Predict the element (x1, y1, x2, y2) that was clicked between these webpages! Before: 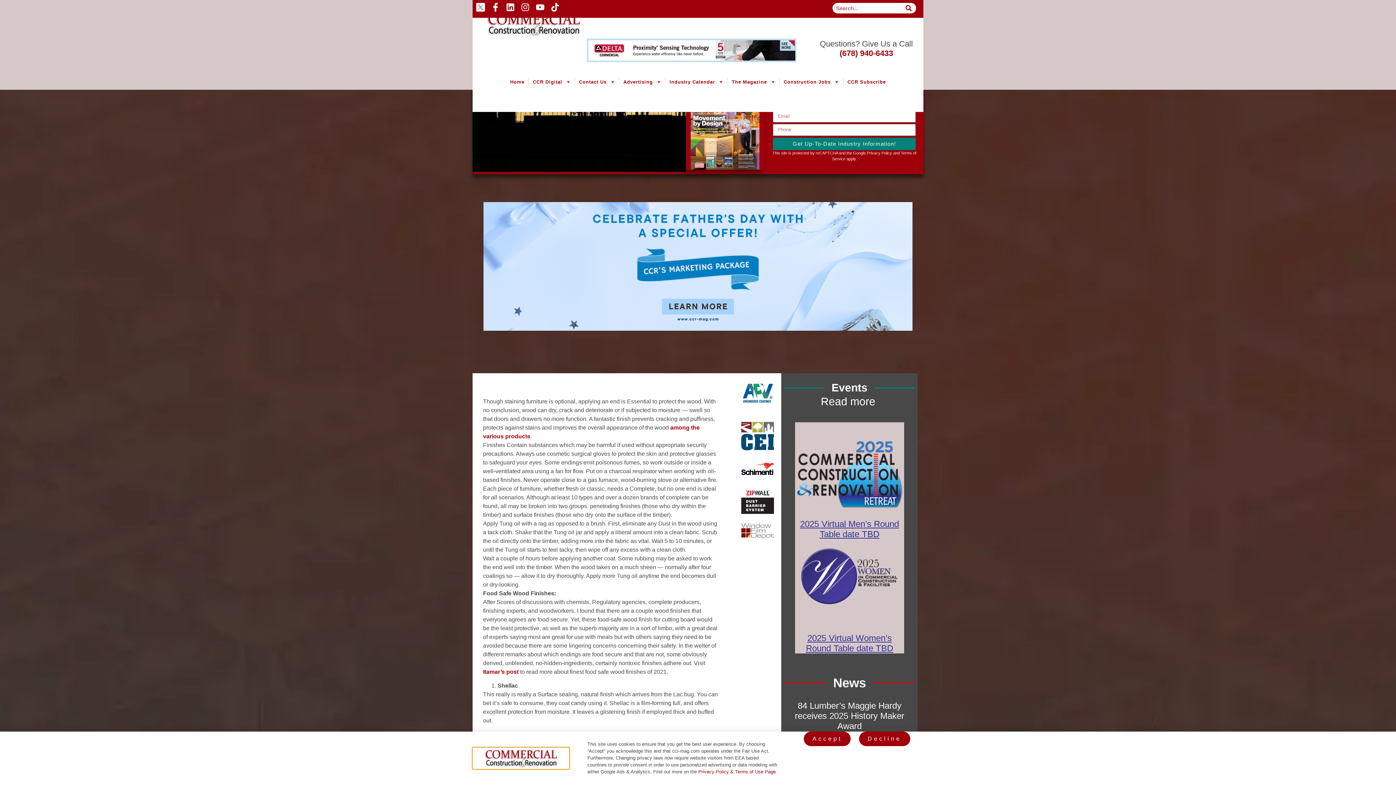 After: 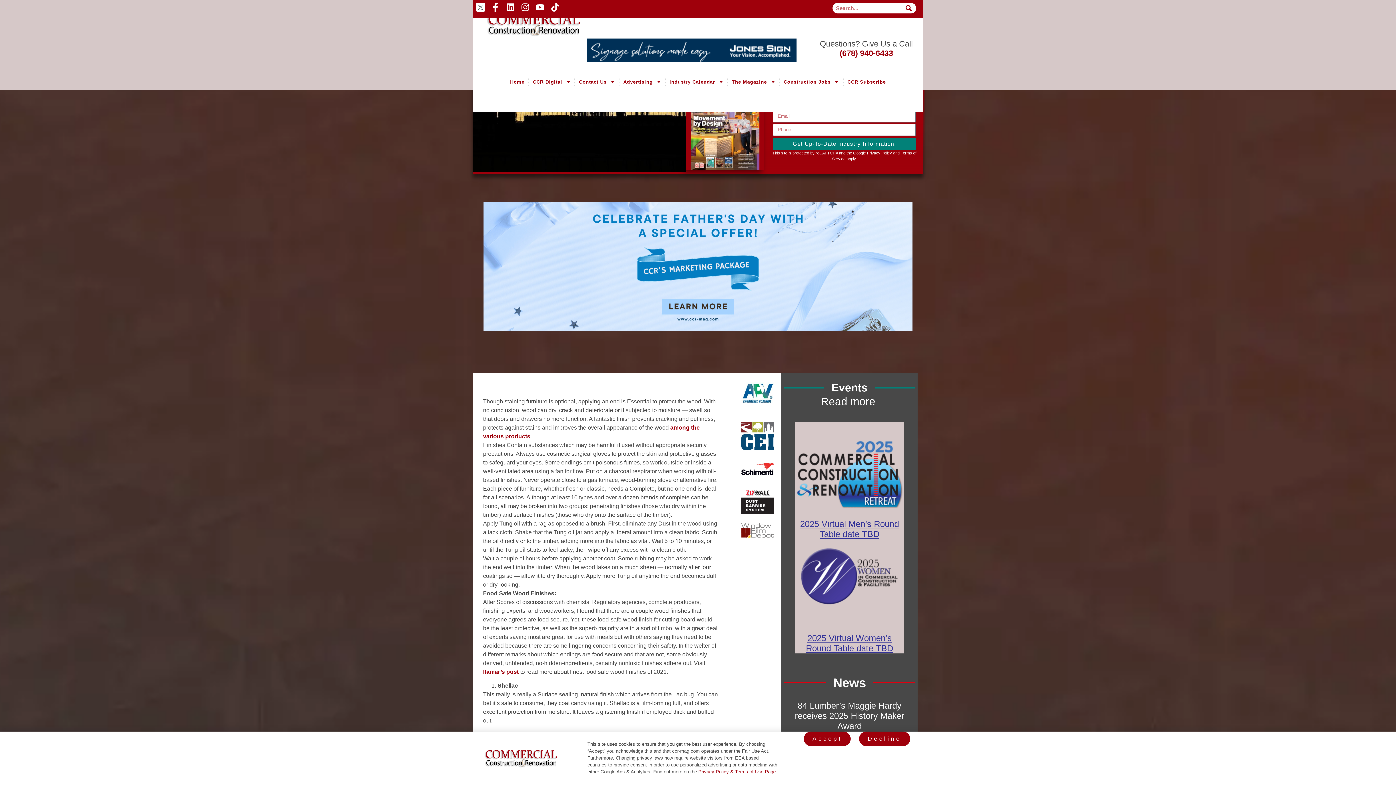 Action: bbox: (813, 39, 920, 58) label: Questions? Give Us a Call
(678) 940-6433